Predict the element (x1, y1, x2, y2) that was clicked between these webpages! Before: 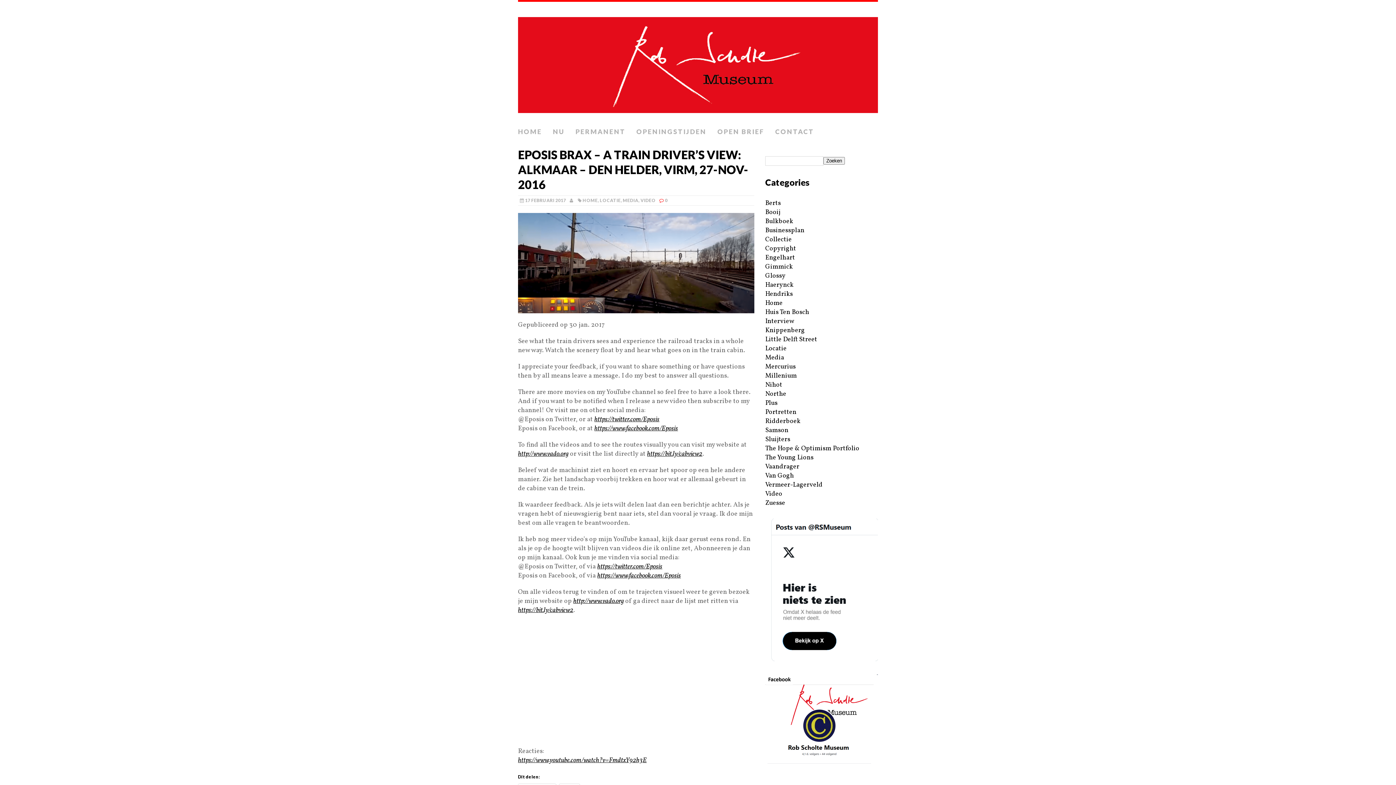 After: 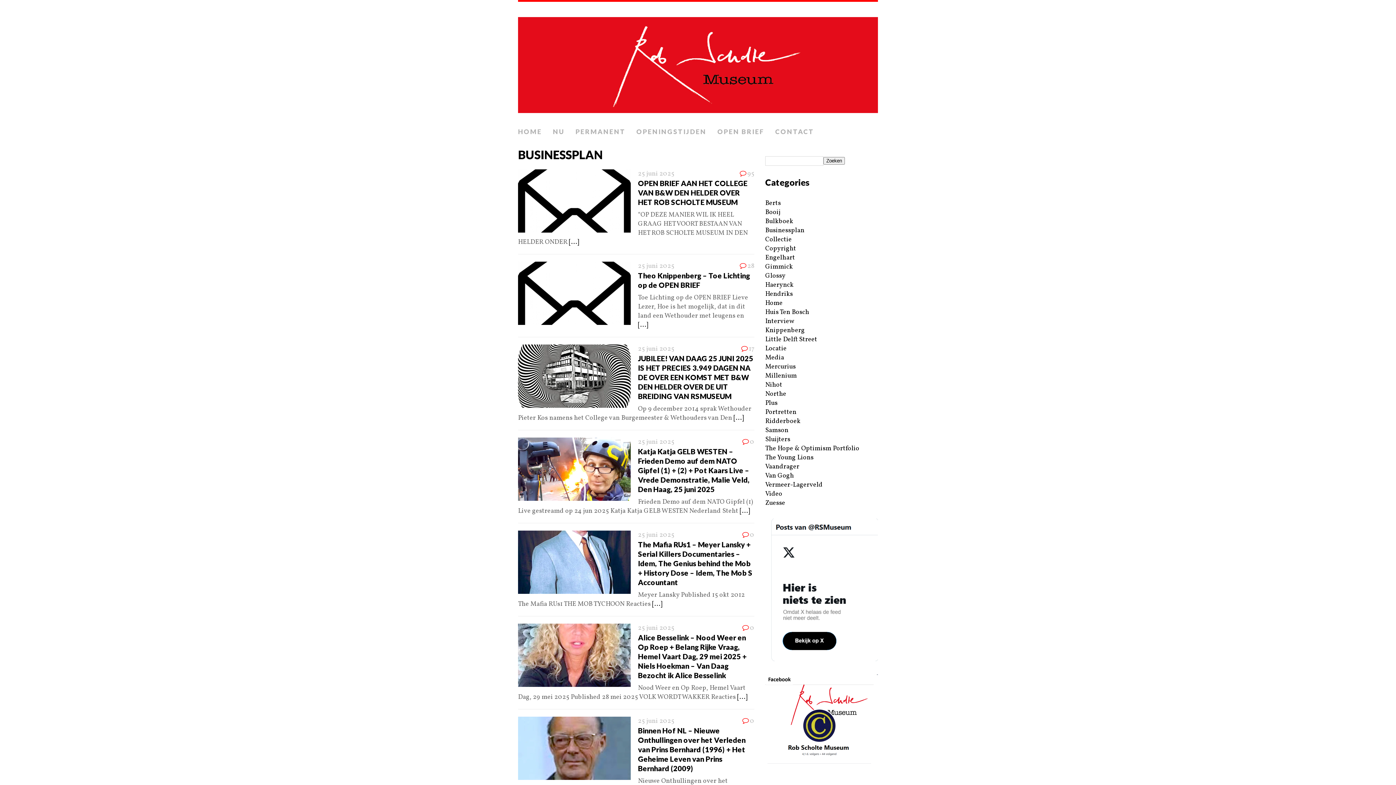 Action: label: Businessplan bbox: (765, 226, 804, 235)